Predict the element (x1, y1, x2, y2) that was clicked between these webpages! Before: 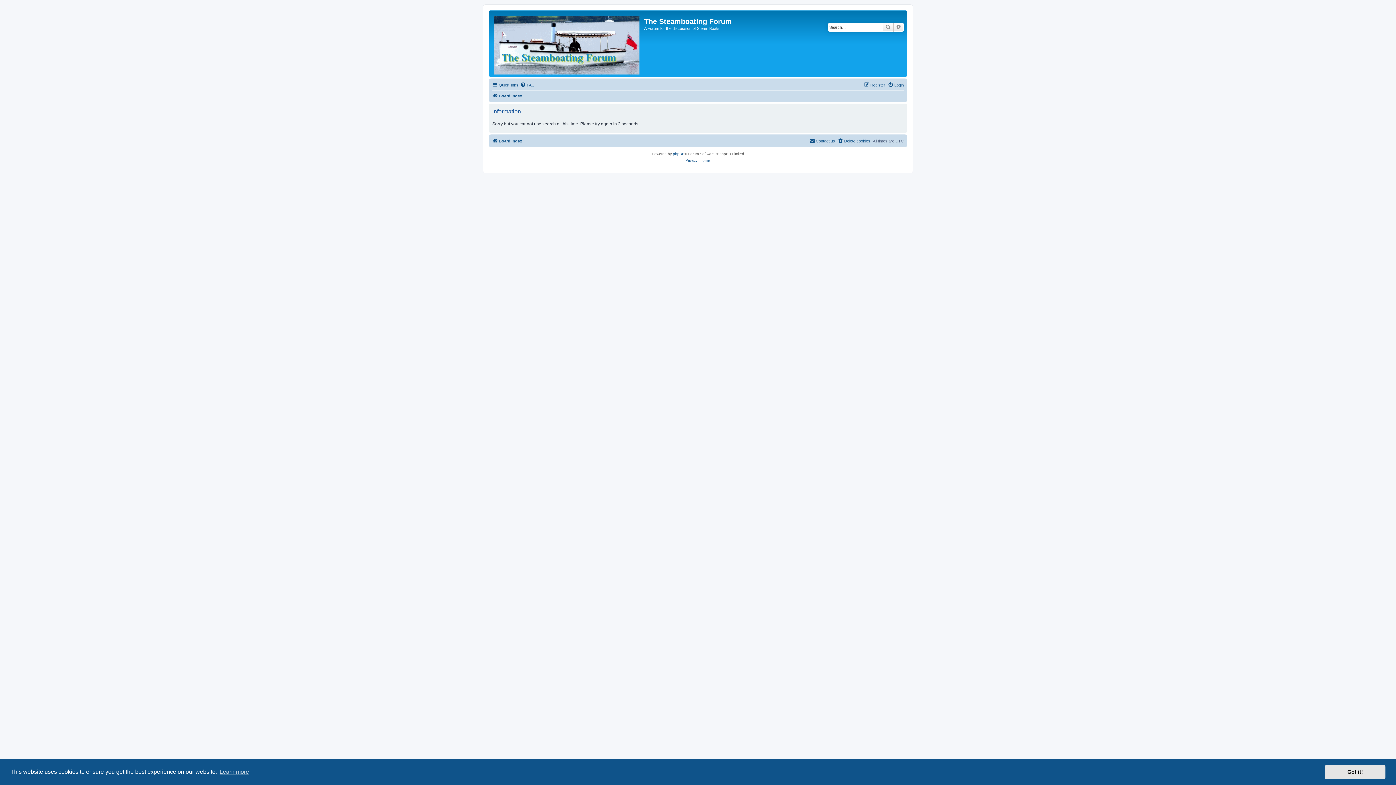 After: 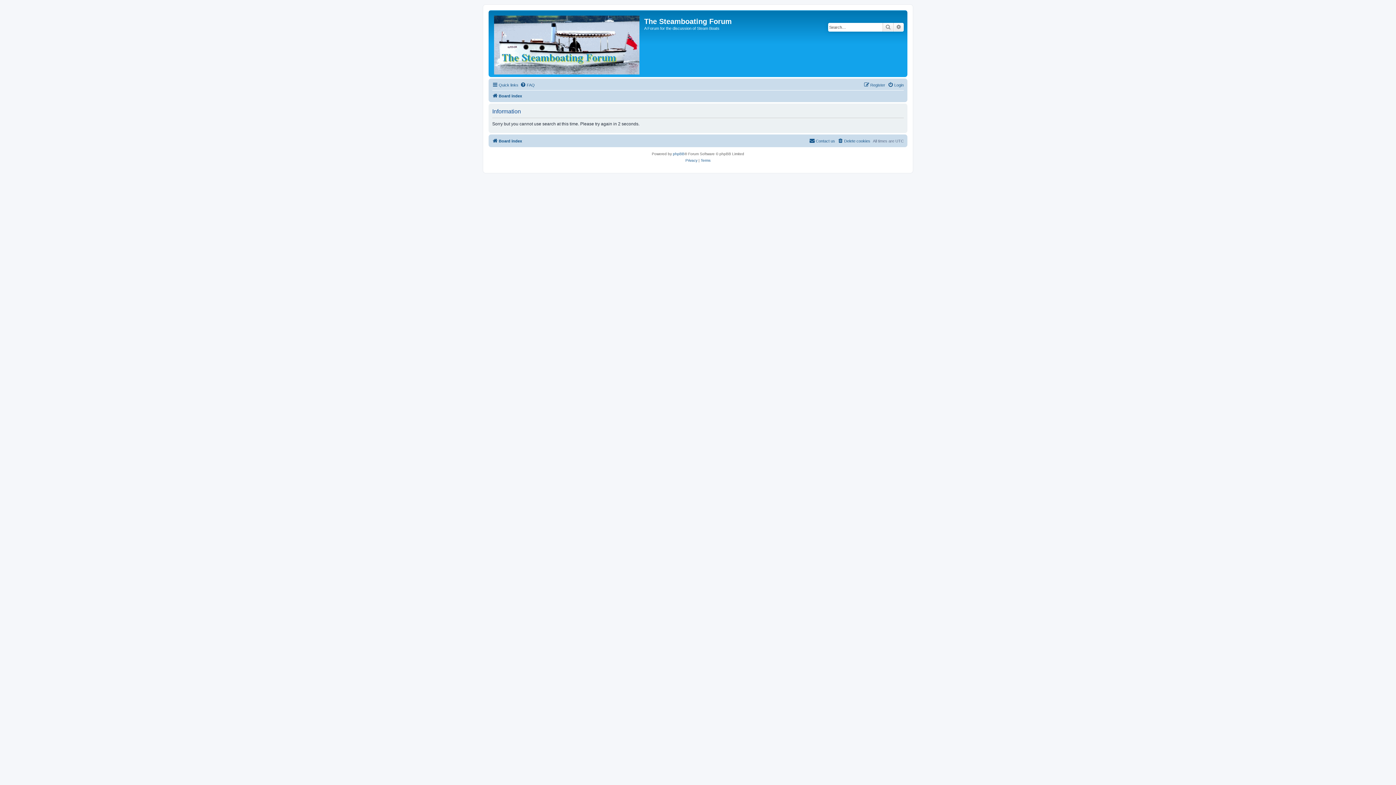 Action: bbox: (1325, 765, 1385, 779) label: dismiss cookie message